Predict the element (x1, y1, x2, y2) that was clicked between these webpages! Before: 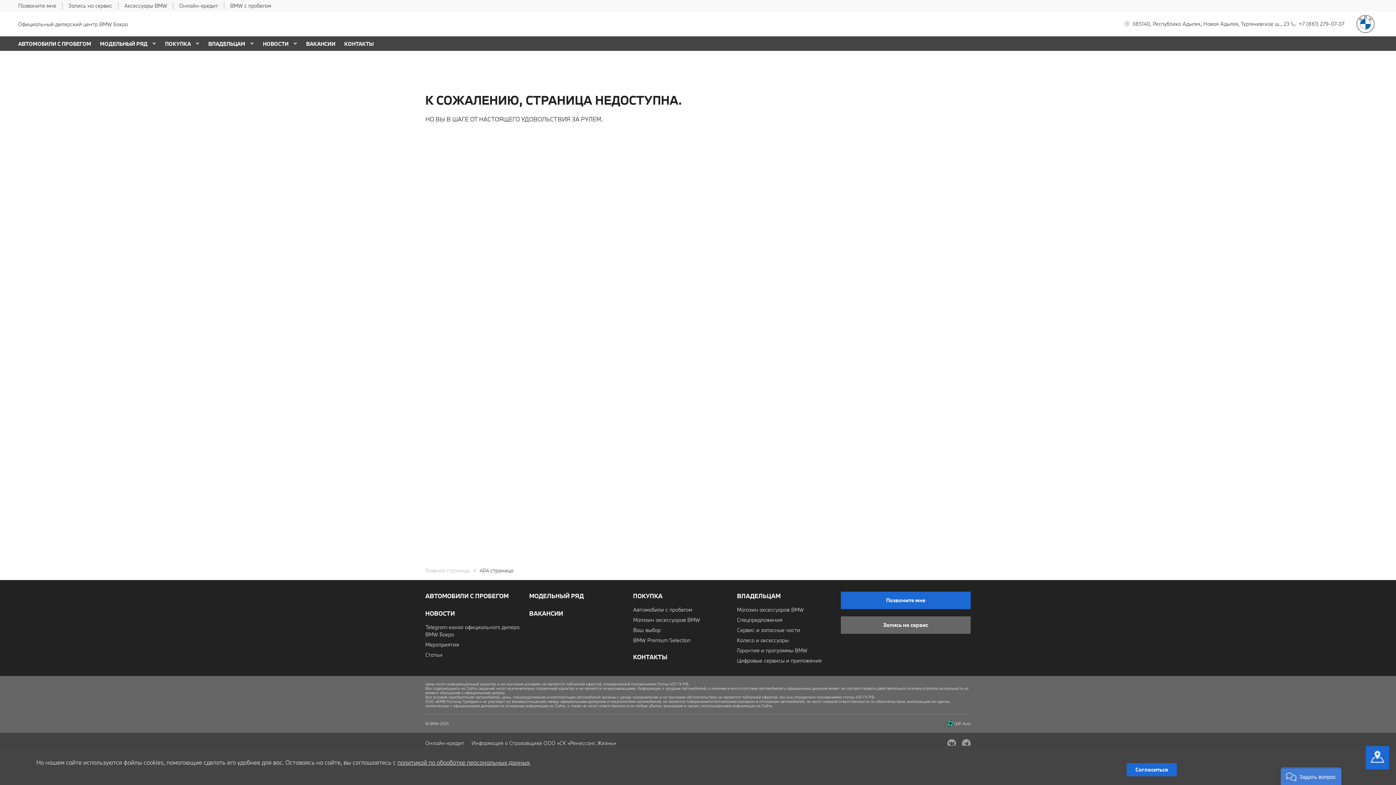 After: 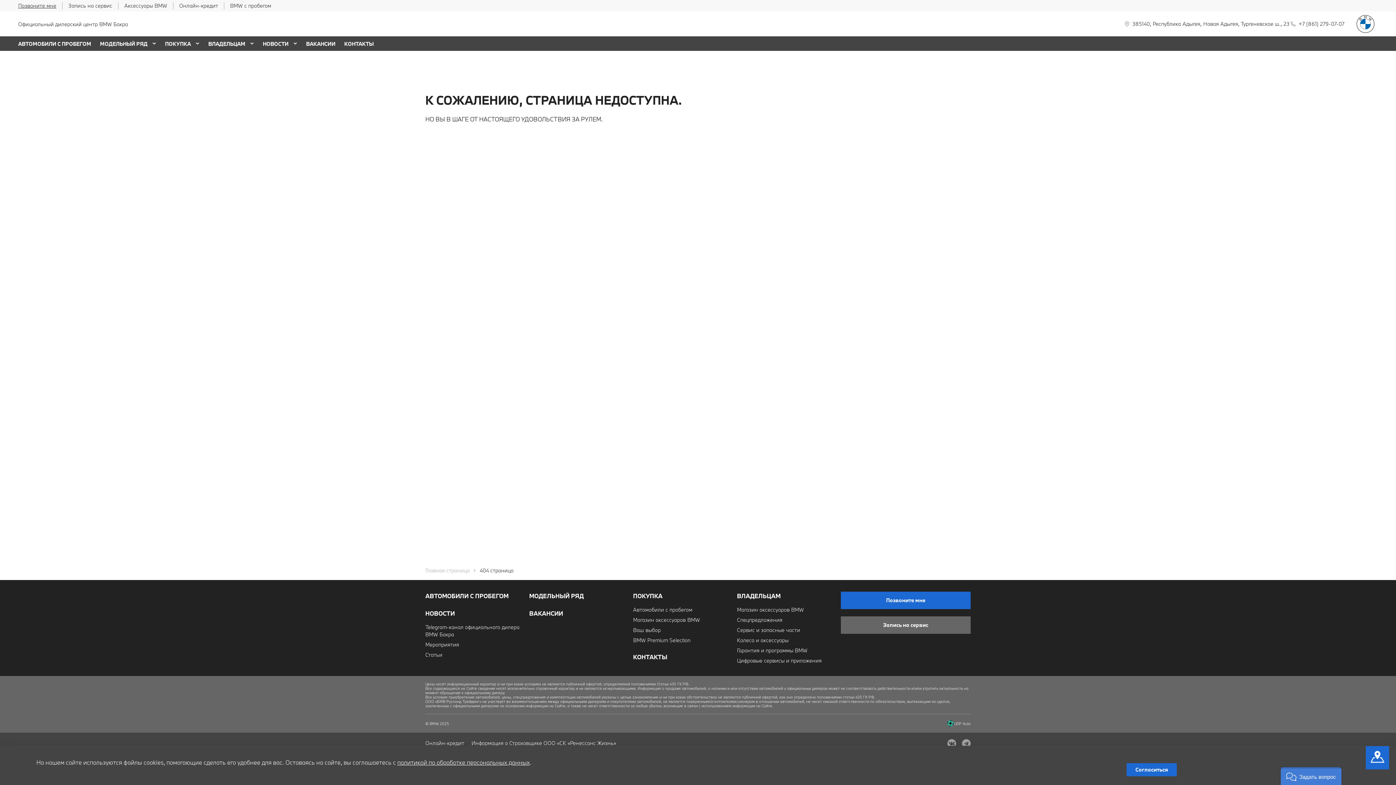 Action: label: Позвоните мне bbox: (18, 2, 56, 9)